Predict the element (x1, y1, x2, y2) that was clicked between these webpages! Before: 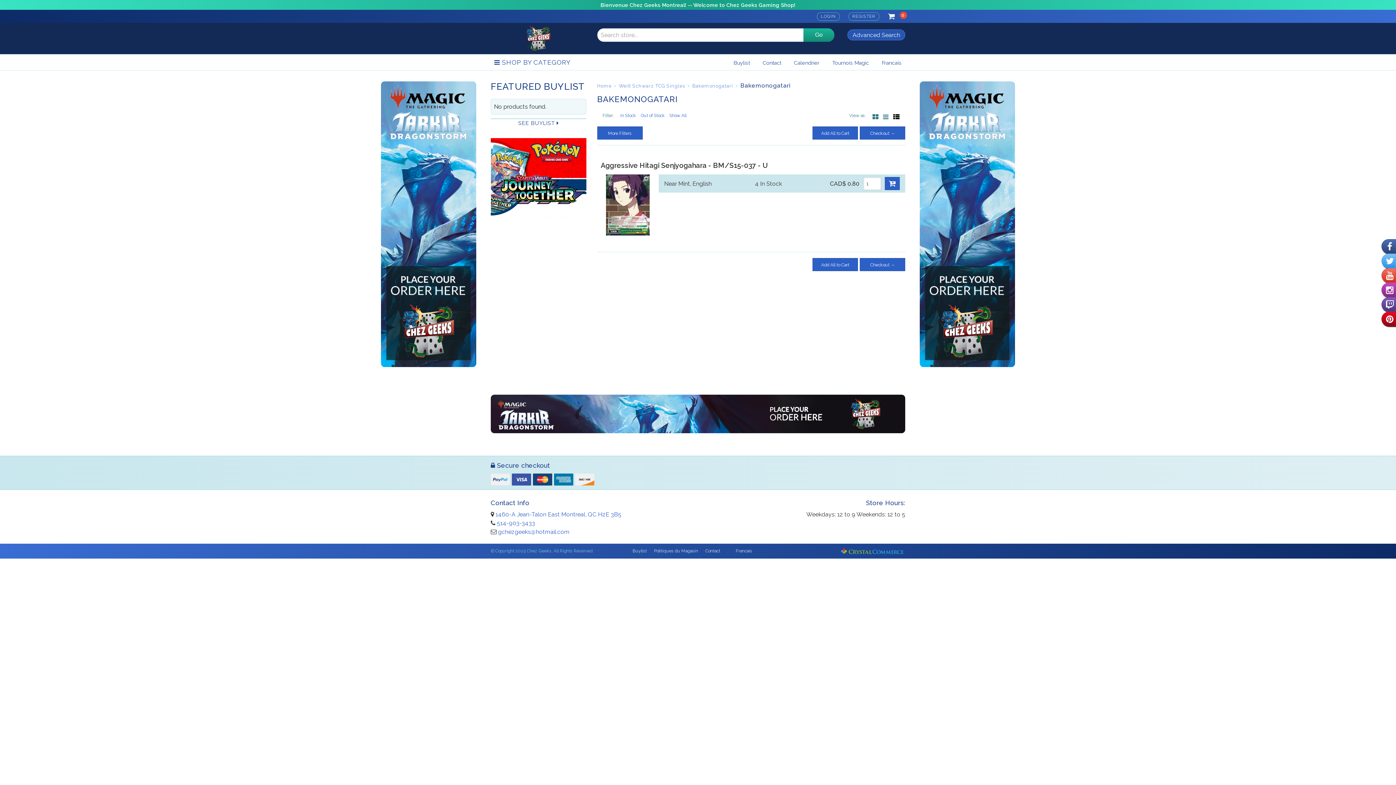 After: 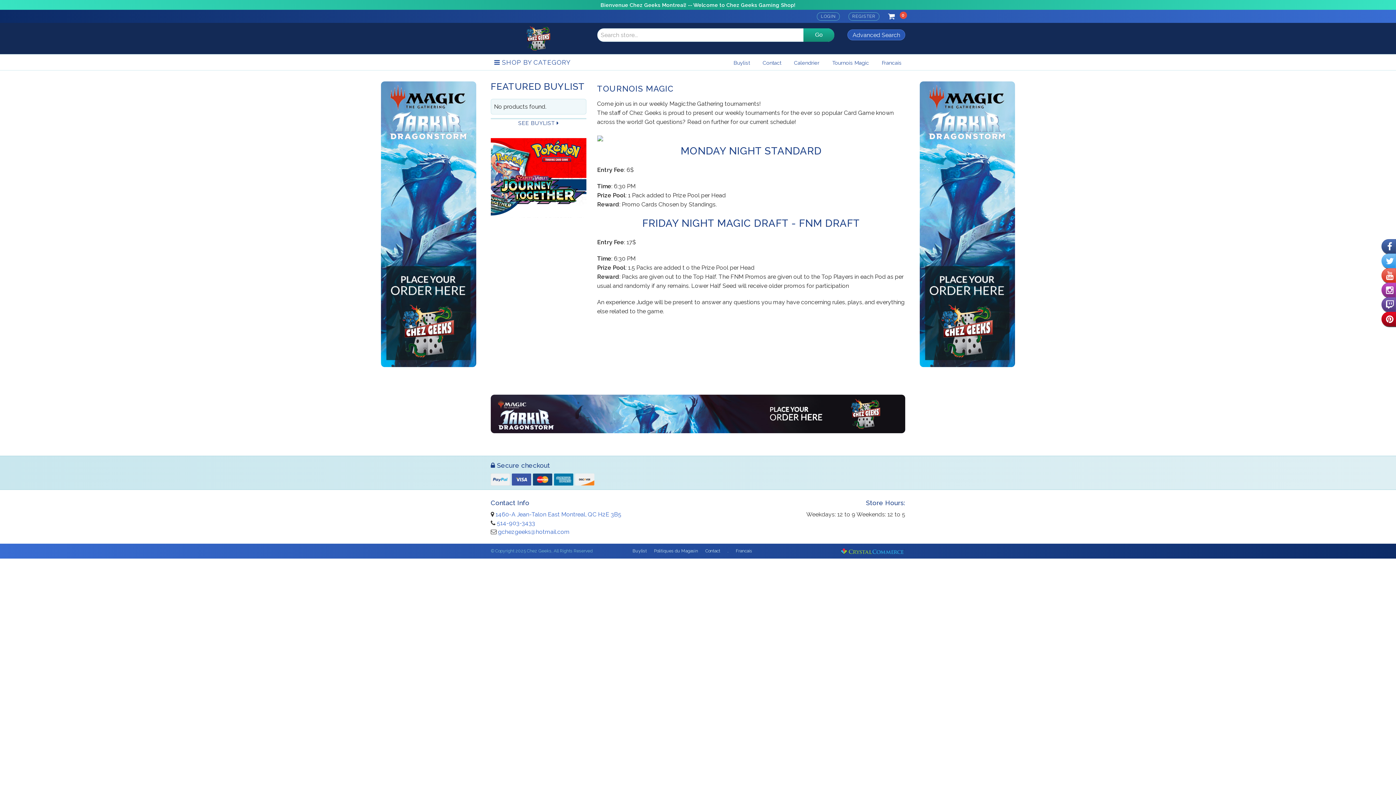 Action: bbox: (828, 55, 872, 70) label: Tournois Magic